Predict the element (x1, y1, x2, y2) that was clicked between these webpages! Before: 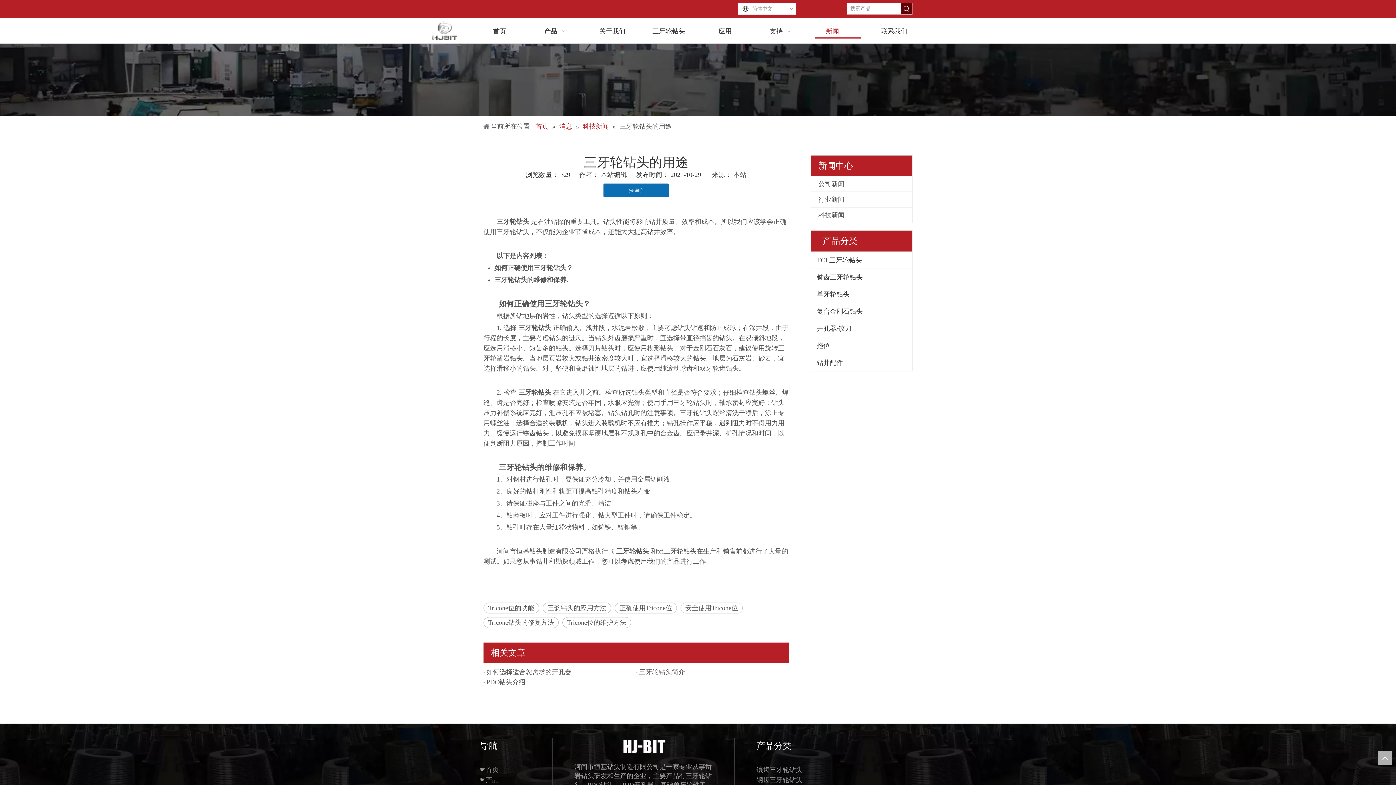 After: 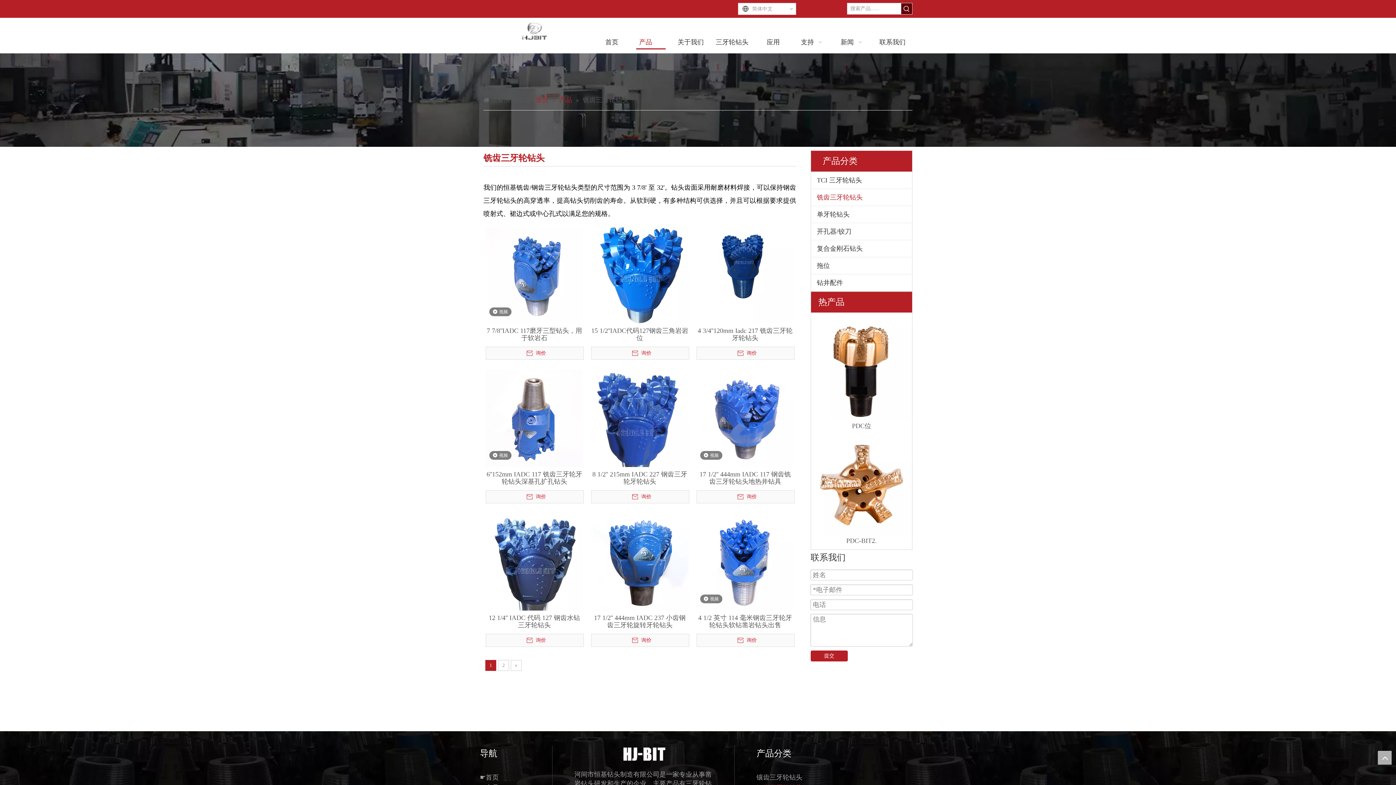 Action: label: 铣齿三牙轮钻头 bbox: (811, 269, 912, 285)